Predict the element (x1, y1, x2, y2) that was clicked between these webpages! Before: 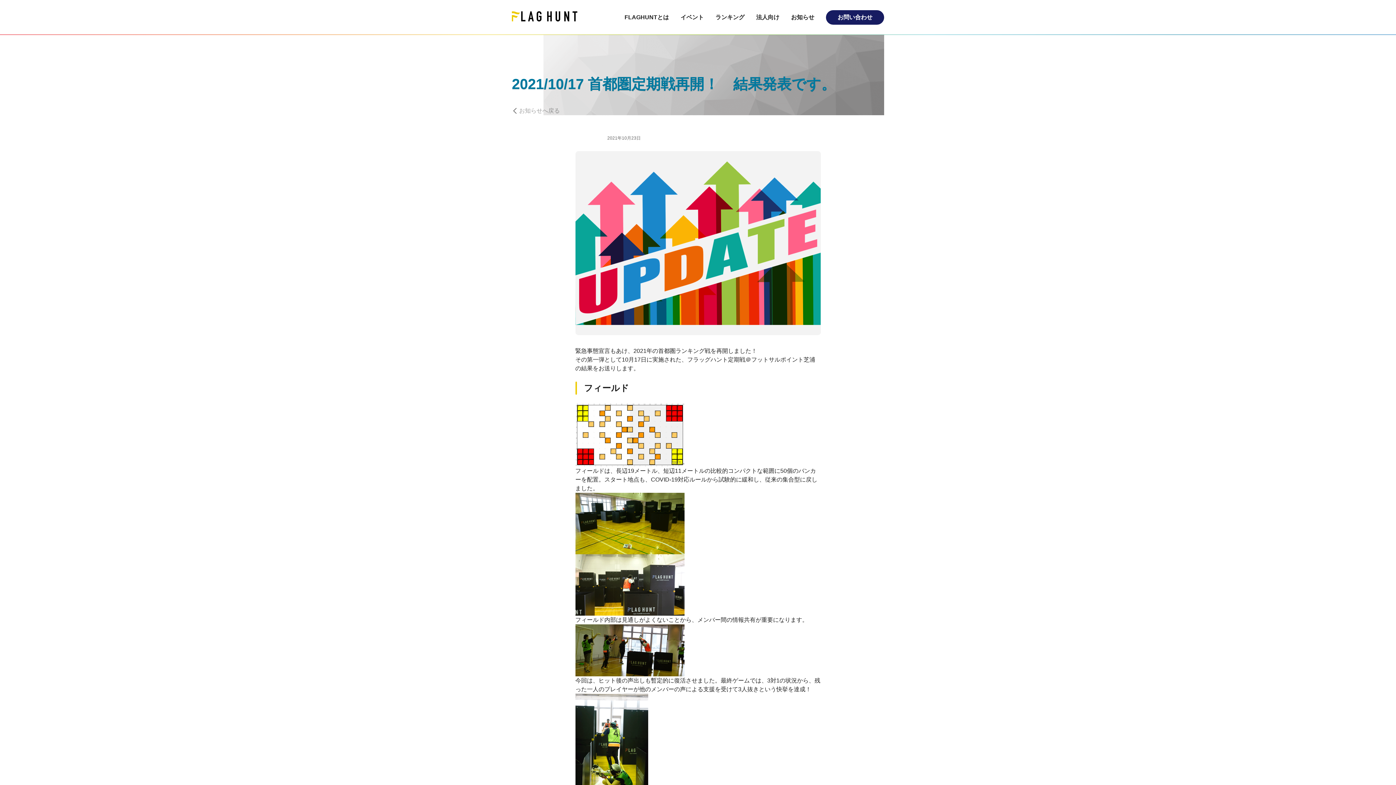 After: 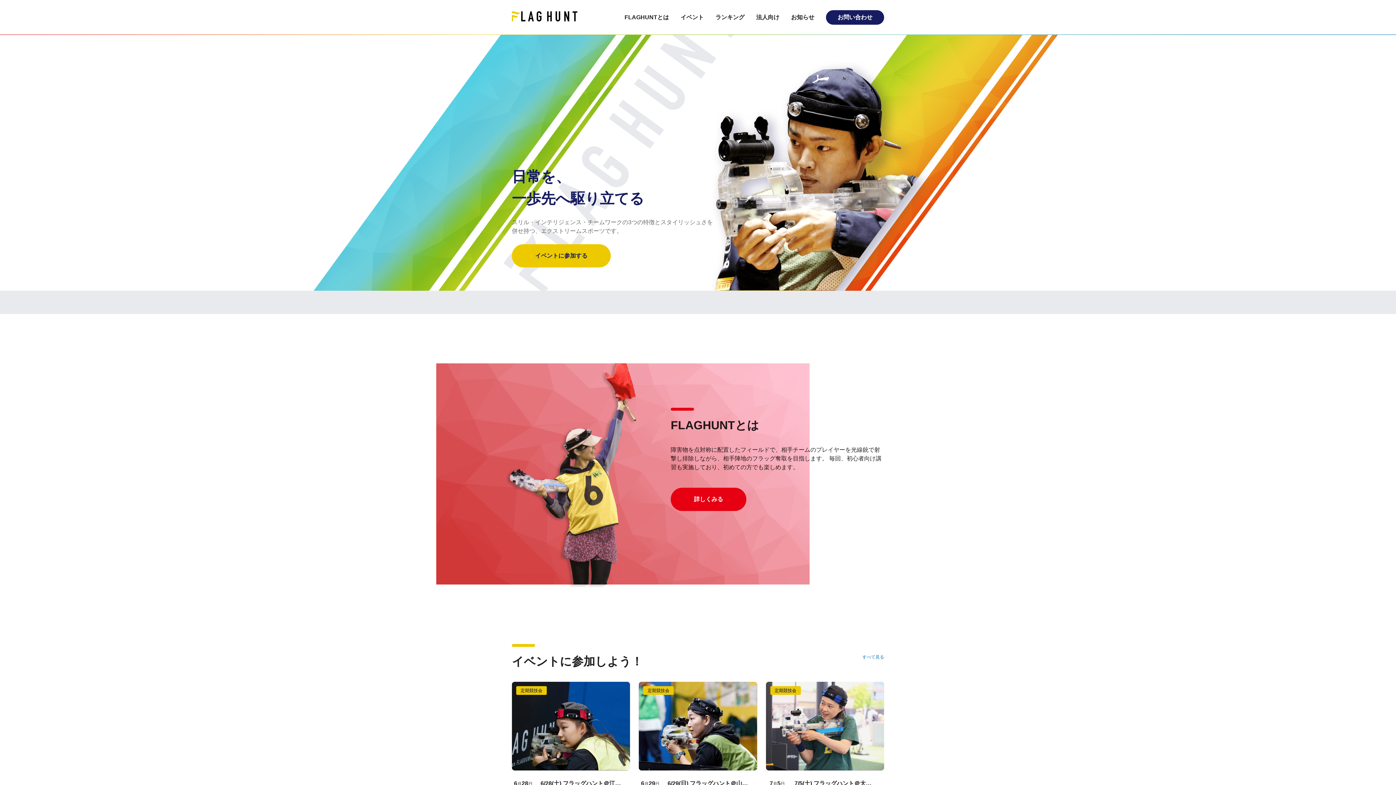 Action: bbox: (512, 16, 584, 22)